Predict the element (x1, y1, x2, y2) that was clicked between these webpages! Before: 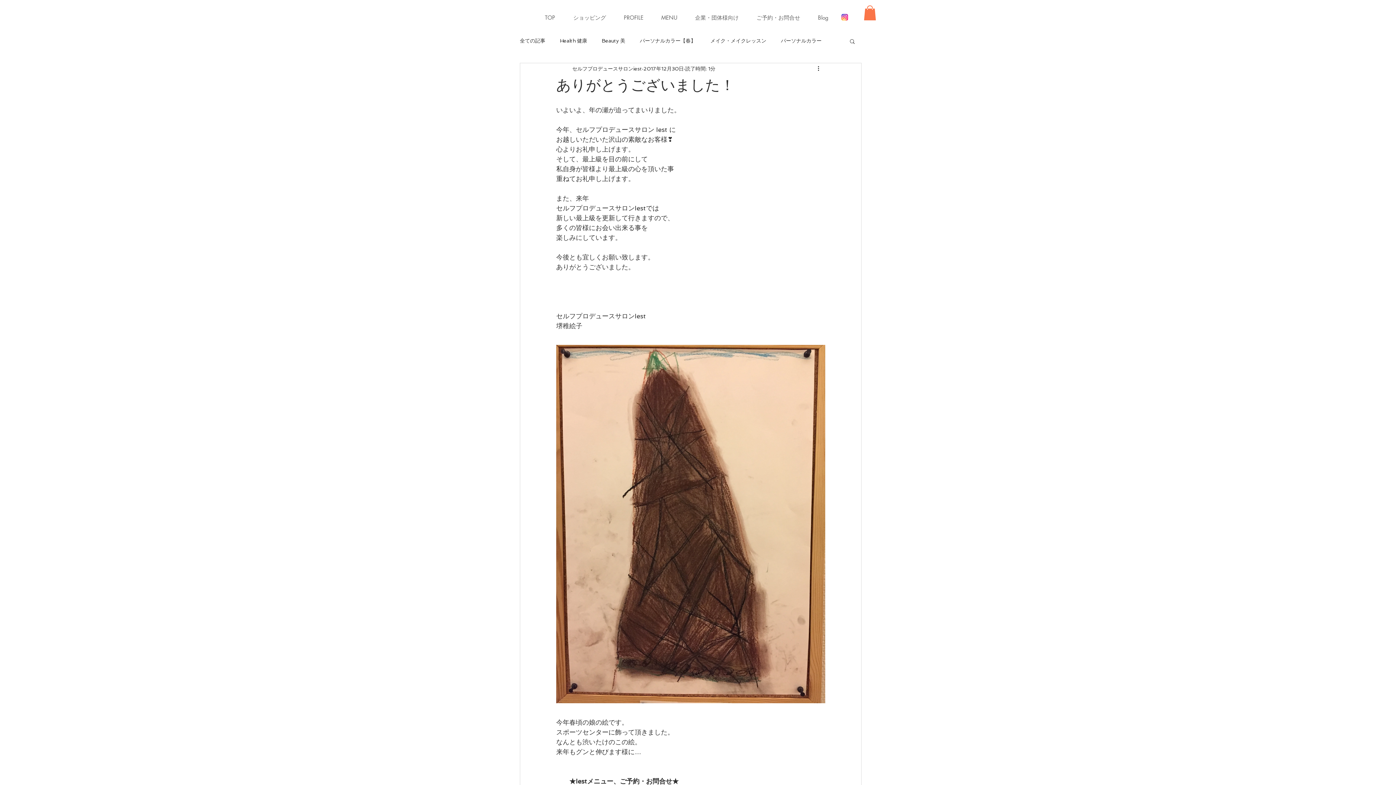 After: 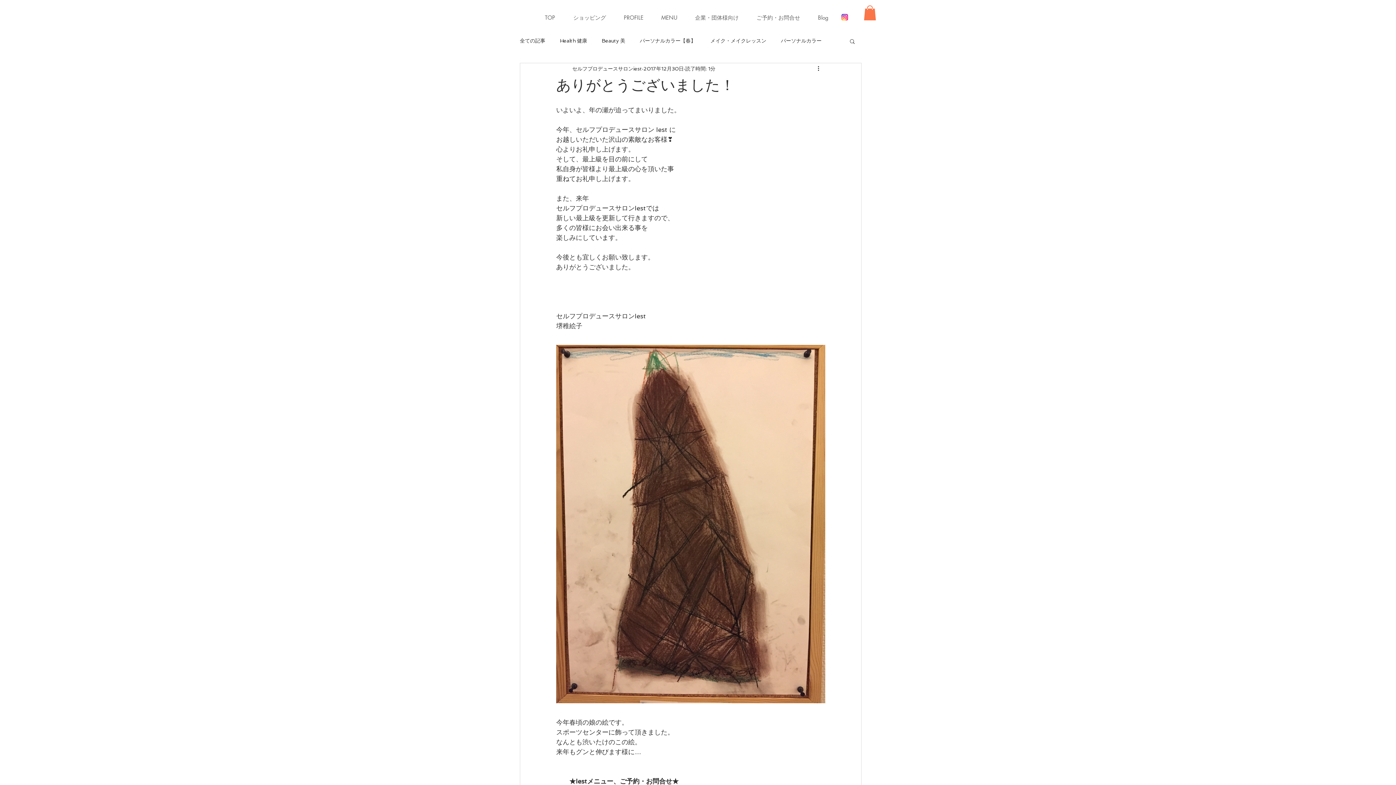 Action: label: iest_chieko bbox: (838, 10, 851, 23)